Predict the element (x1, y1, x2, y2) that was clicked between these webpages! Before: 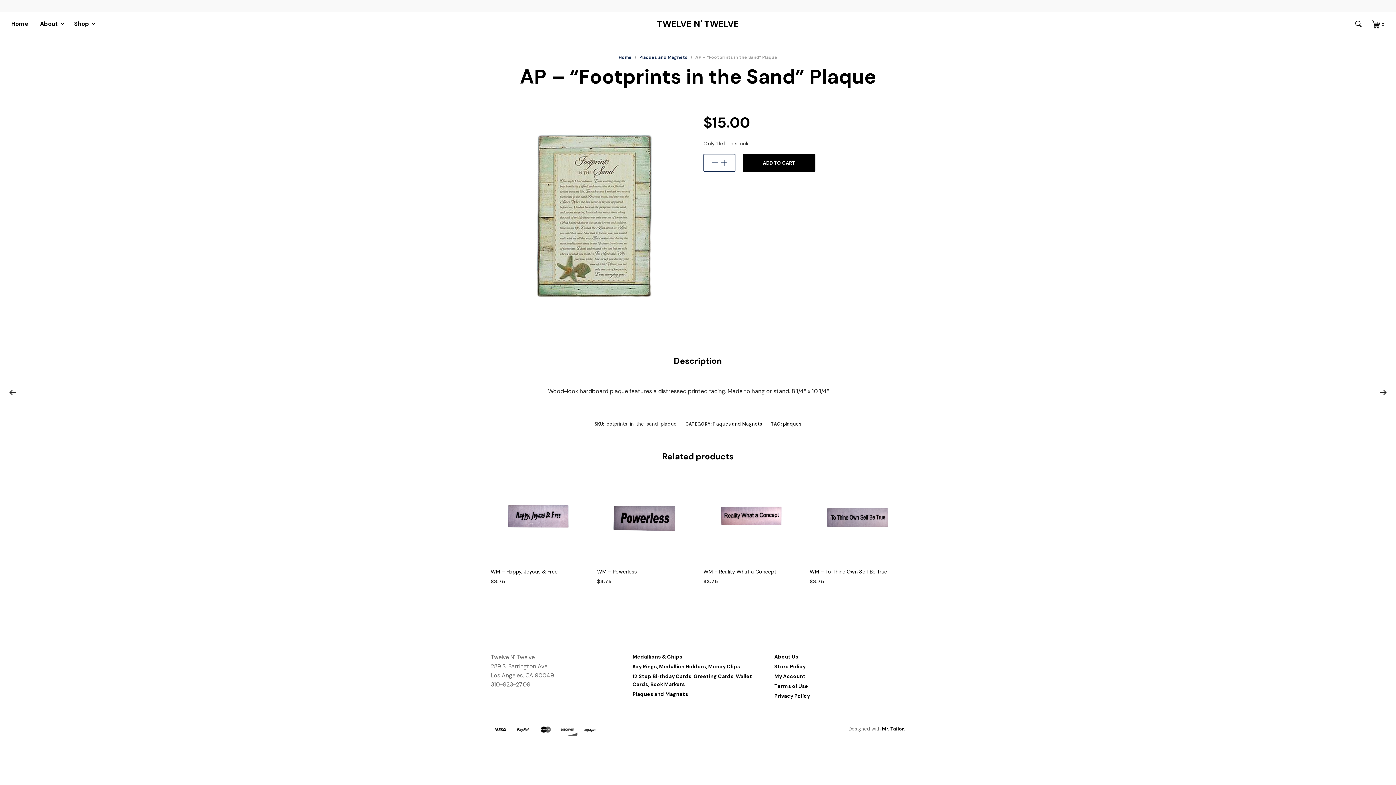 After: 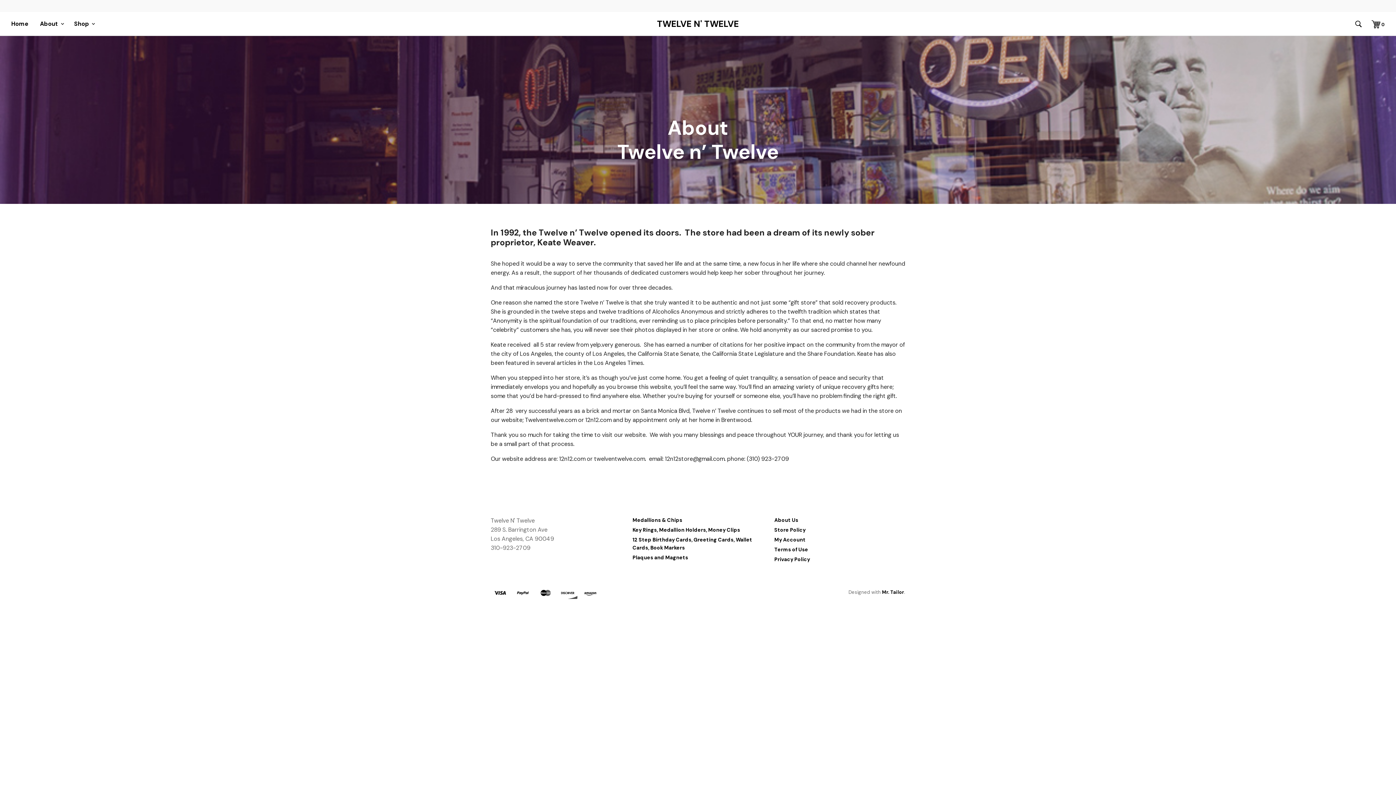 Action: bbox: (39, 19, 58, 28) label: About